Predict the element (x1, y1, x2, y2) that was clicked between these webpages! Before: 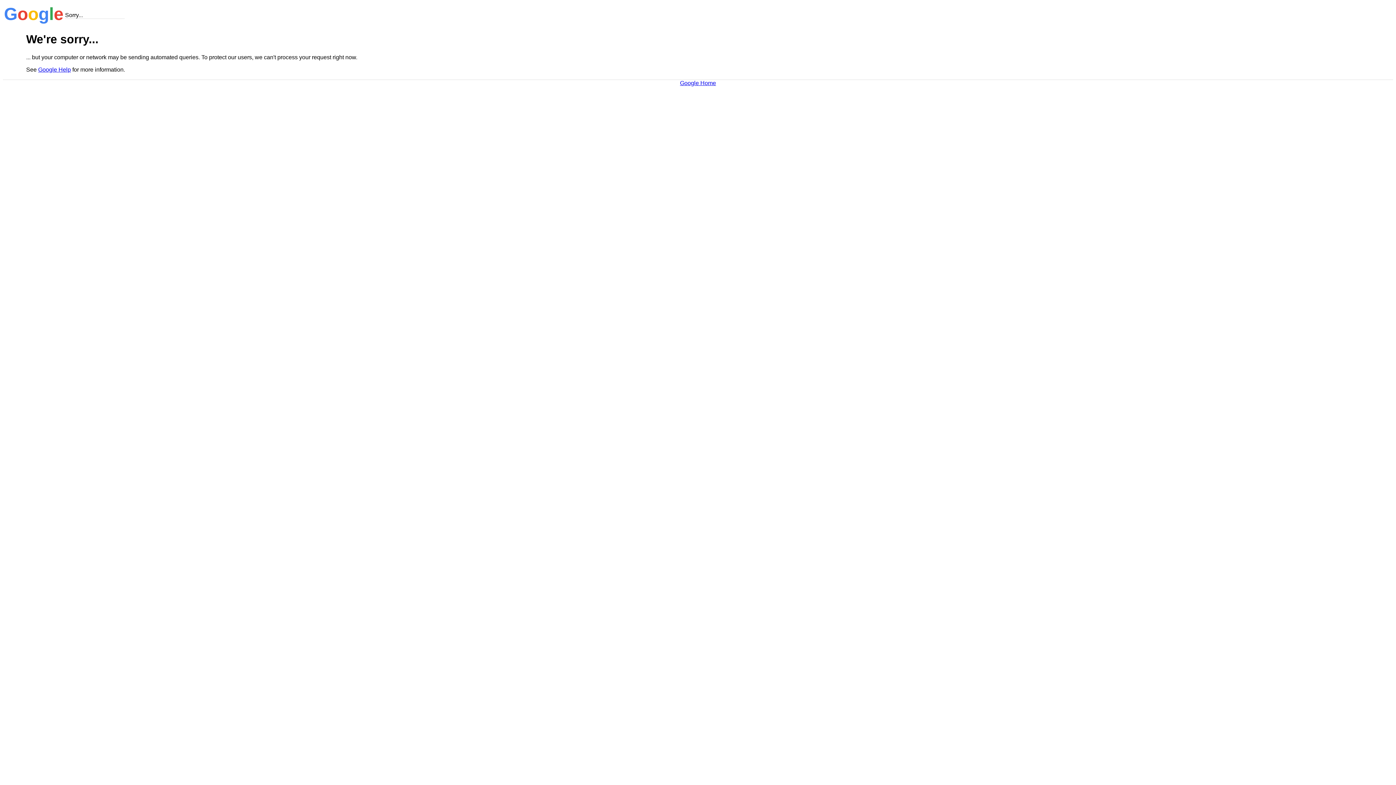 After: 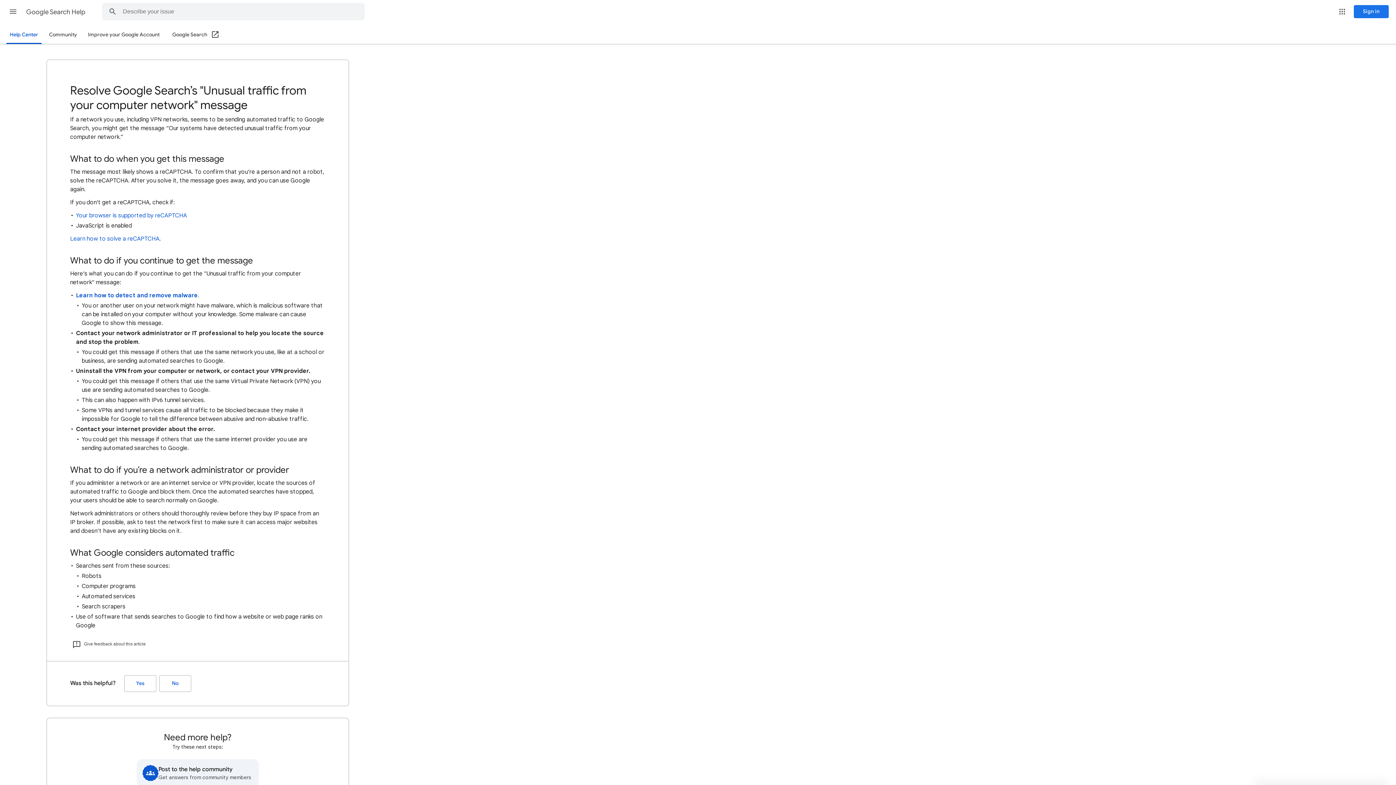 Action: label: Google Help bbox: (38, 66, 70, 72)